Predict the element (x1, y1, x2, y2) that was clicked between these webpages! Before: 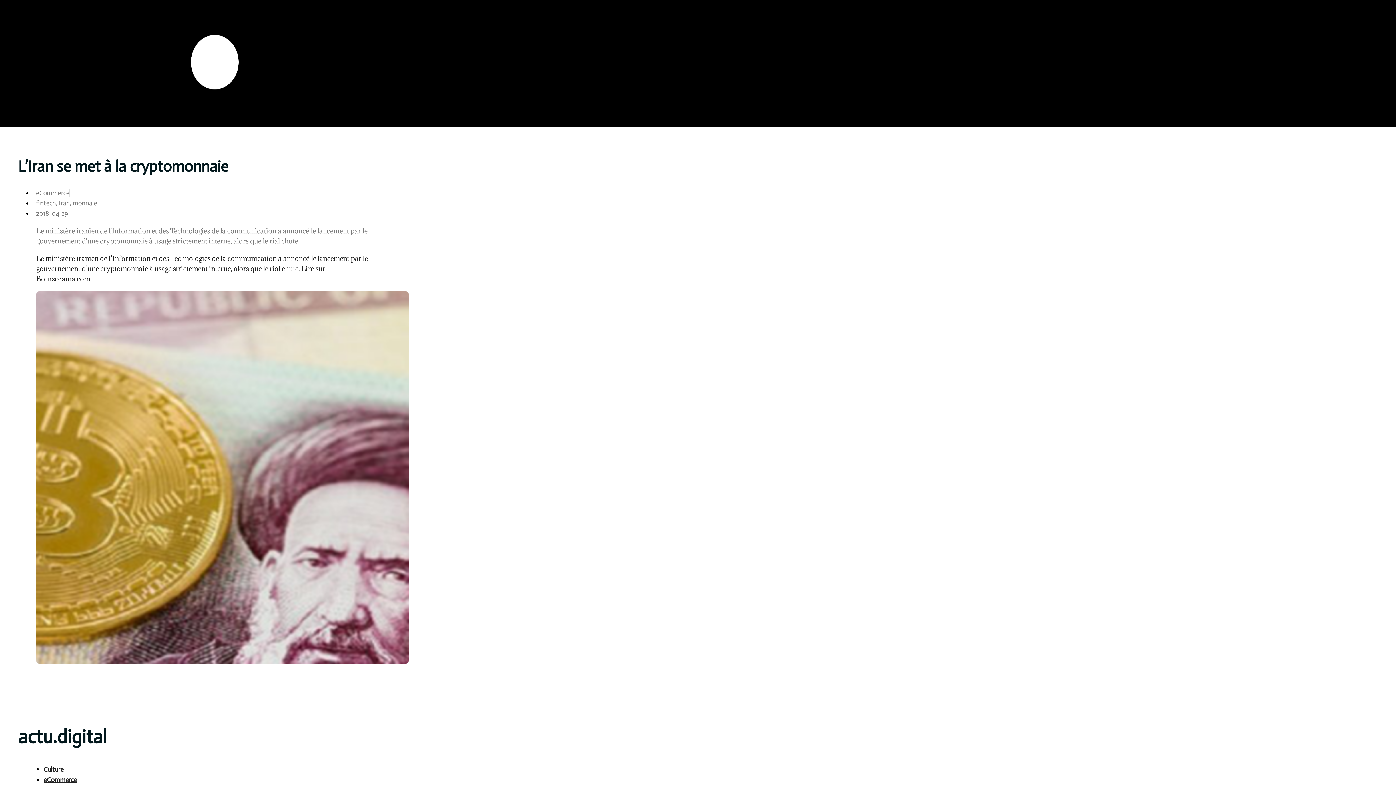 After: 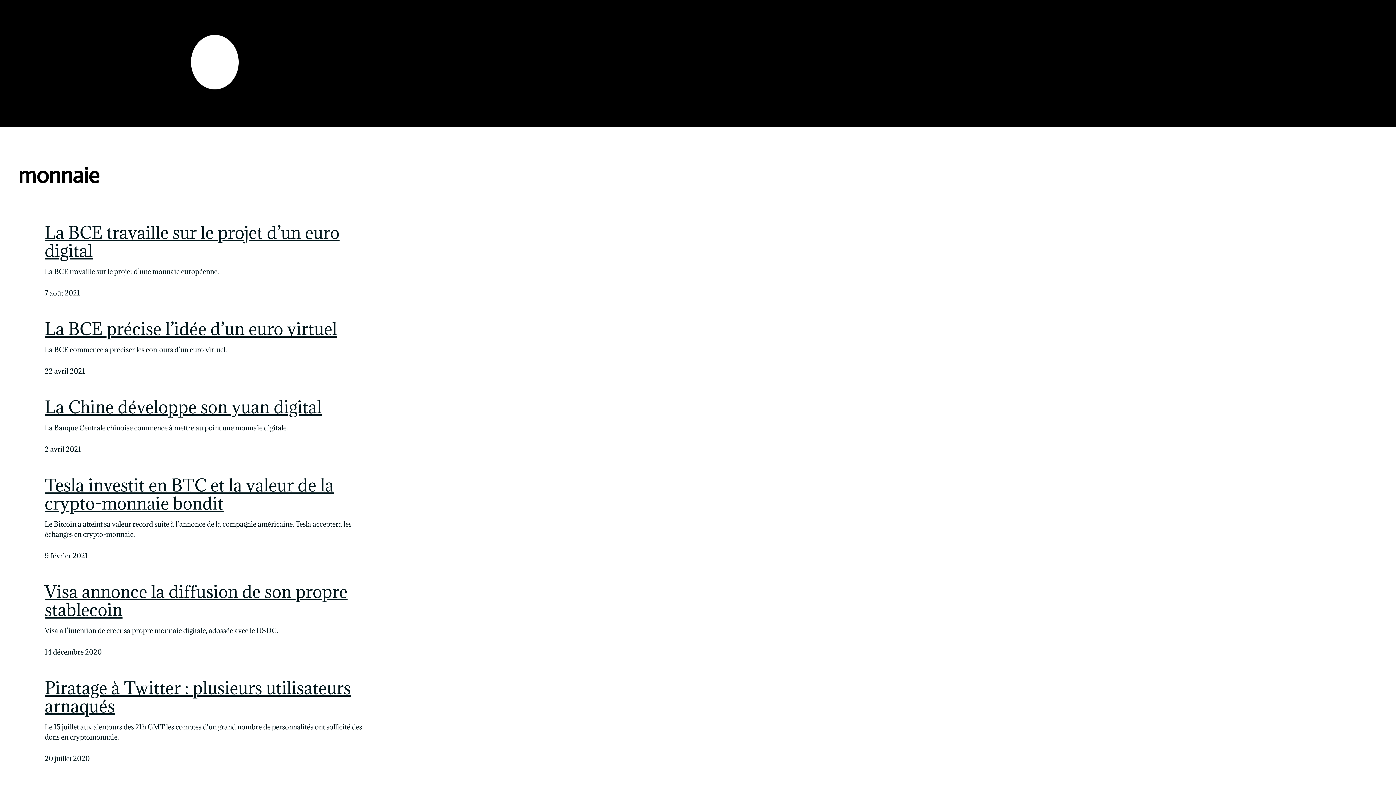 Action: bbox: (72, 199, 97, 207) label: monnaie